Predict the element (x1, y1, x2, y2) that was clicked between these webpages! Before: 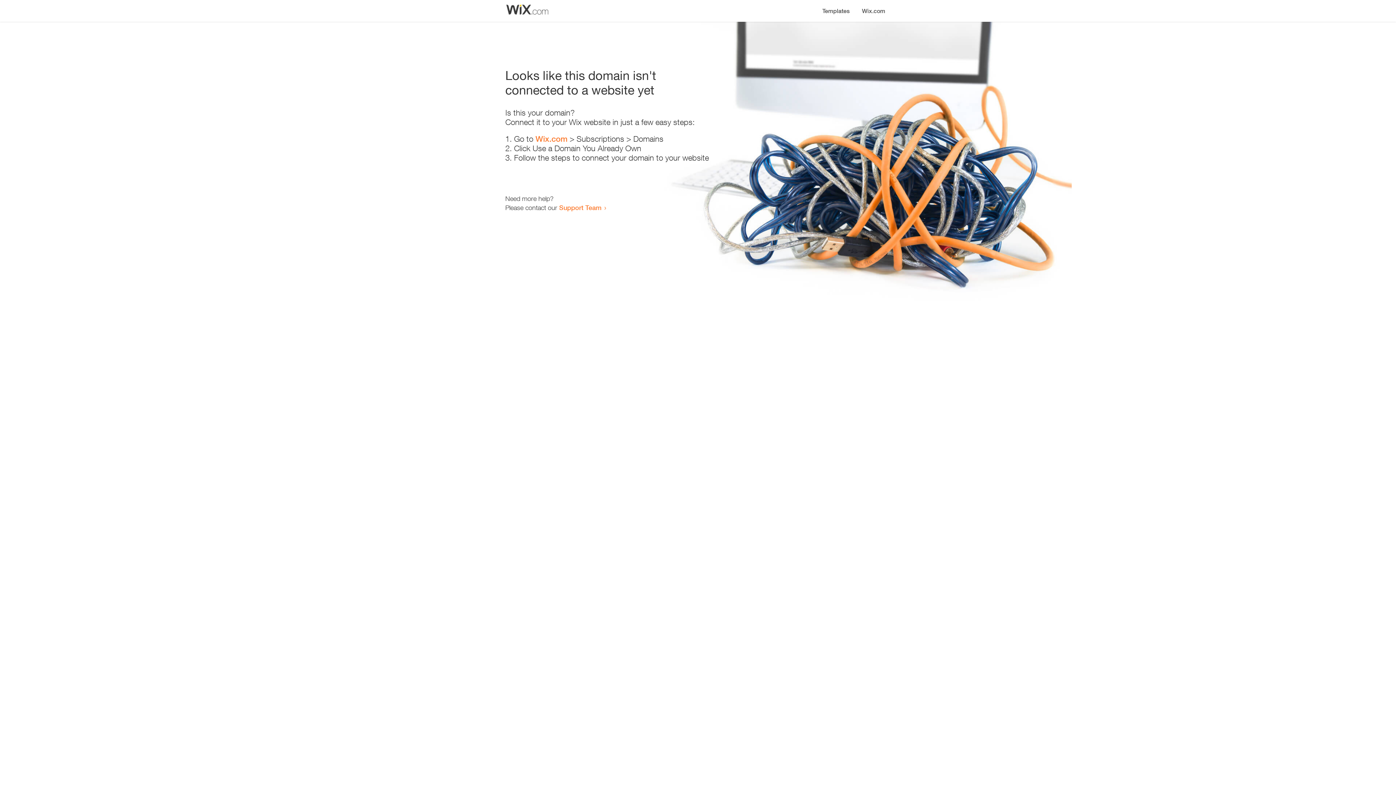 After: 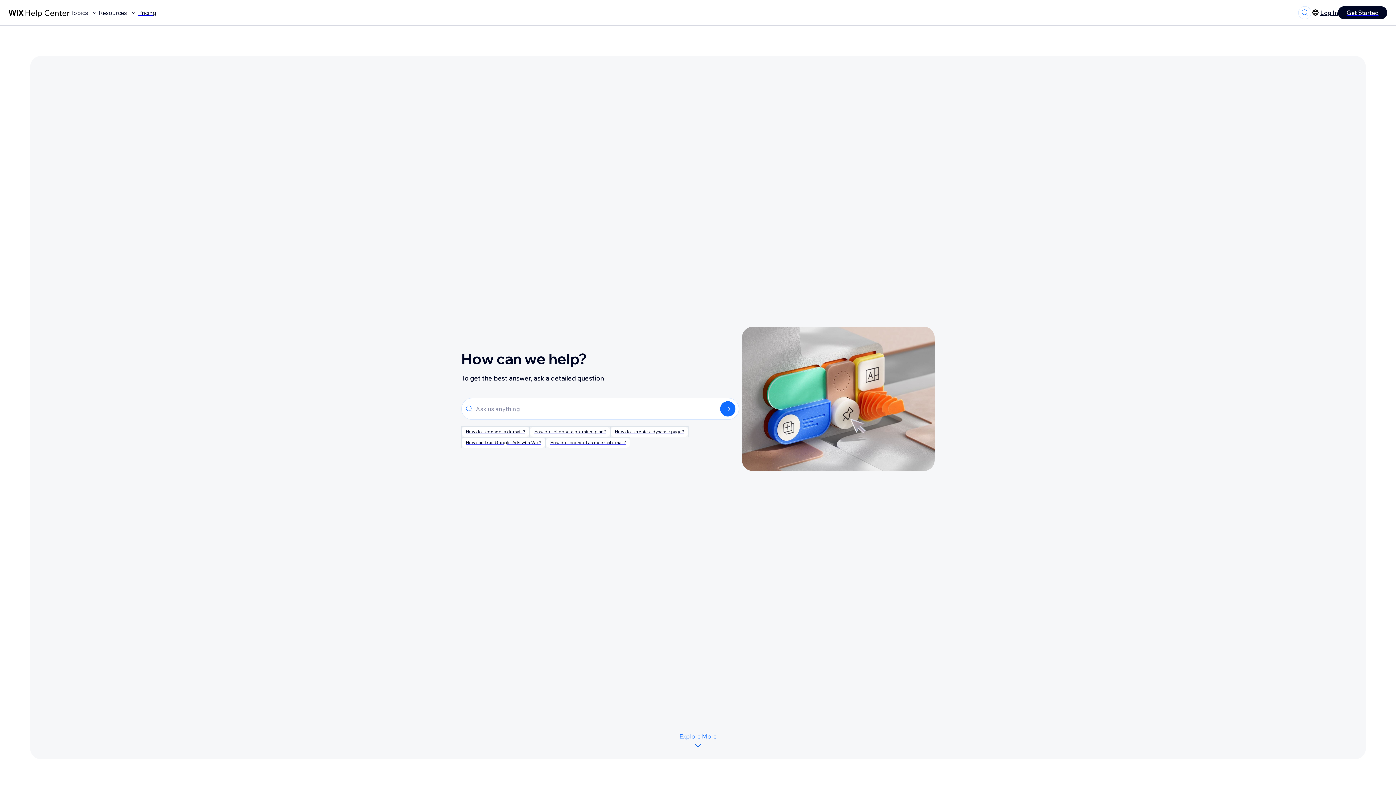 Action: bbox: (559, 203, 601, 211) label: Support Team